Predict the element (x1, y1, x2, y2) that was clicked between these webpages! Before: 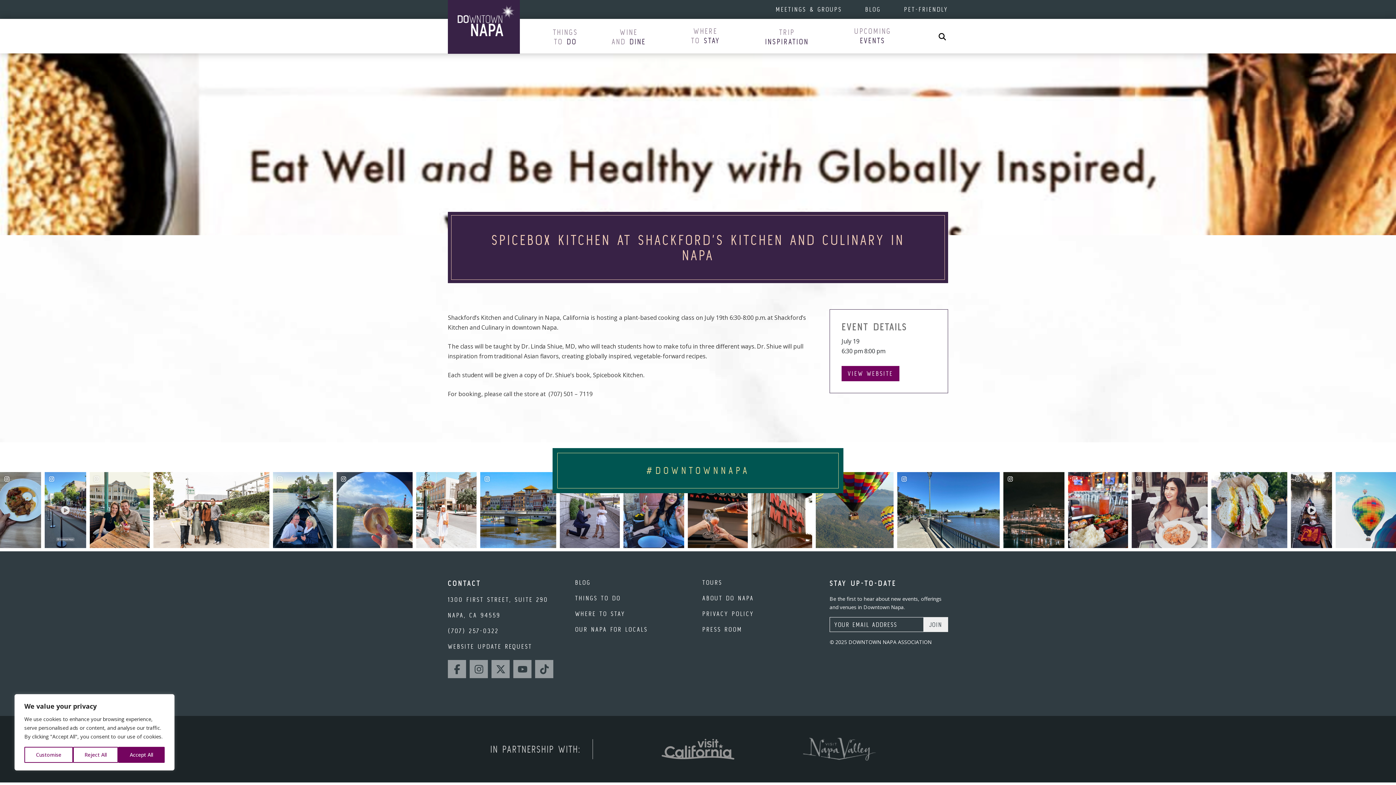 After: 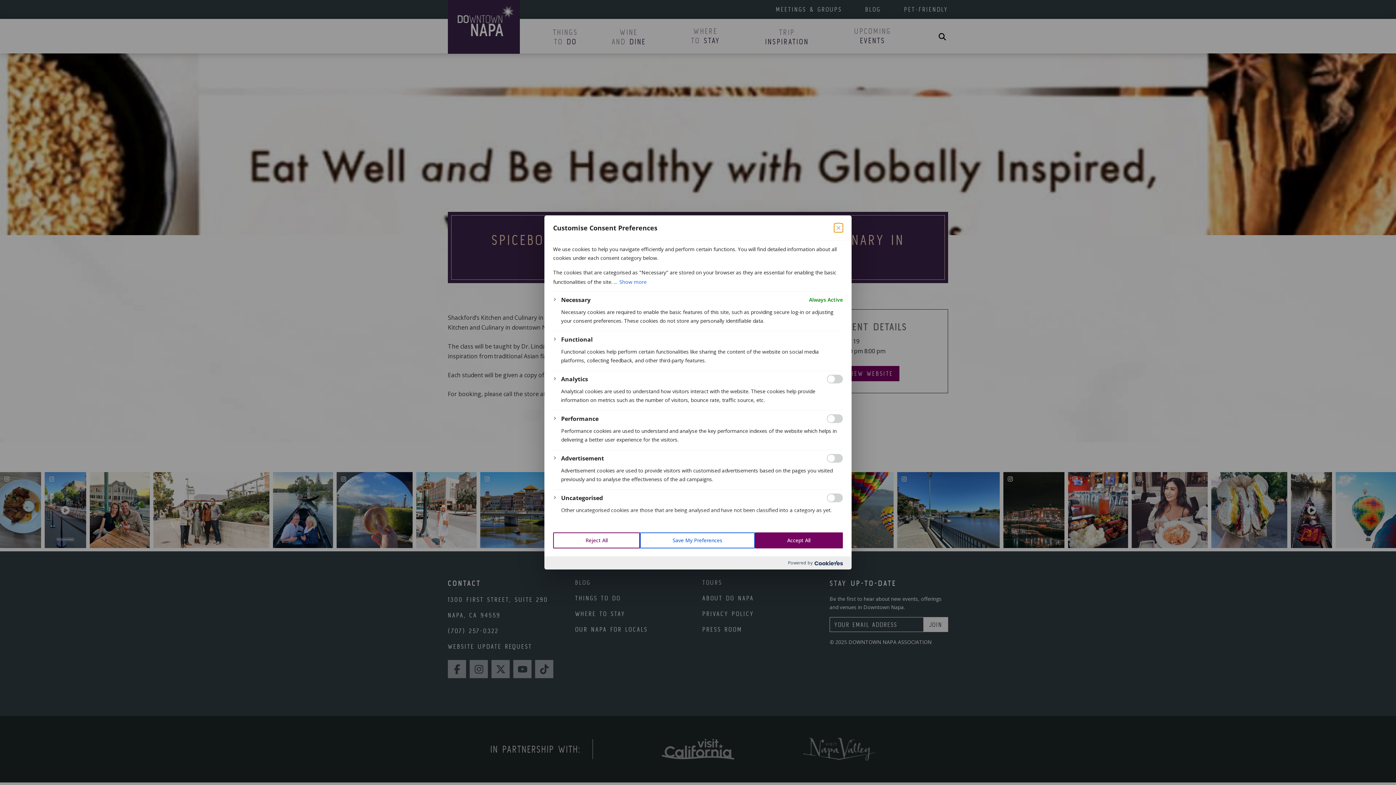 Action: bbox: (24, 747, 72, 763) label: Customise